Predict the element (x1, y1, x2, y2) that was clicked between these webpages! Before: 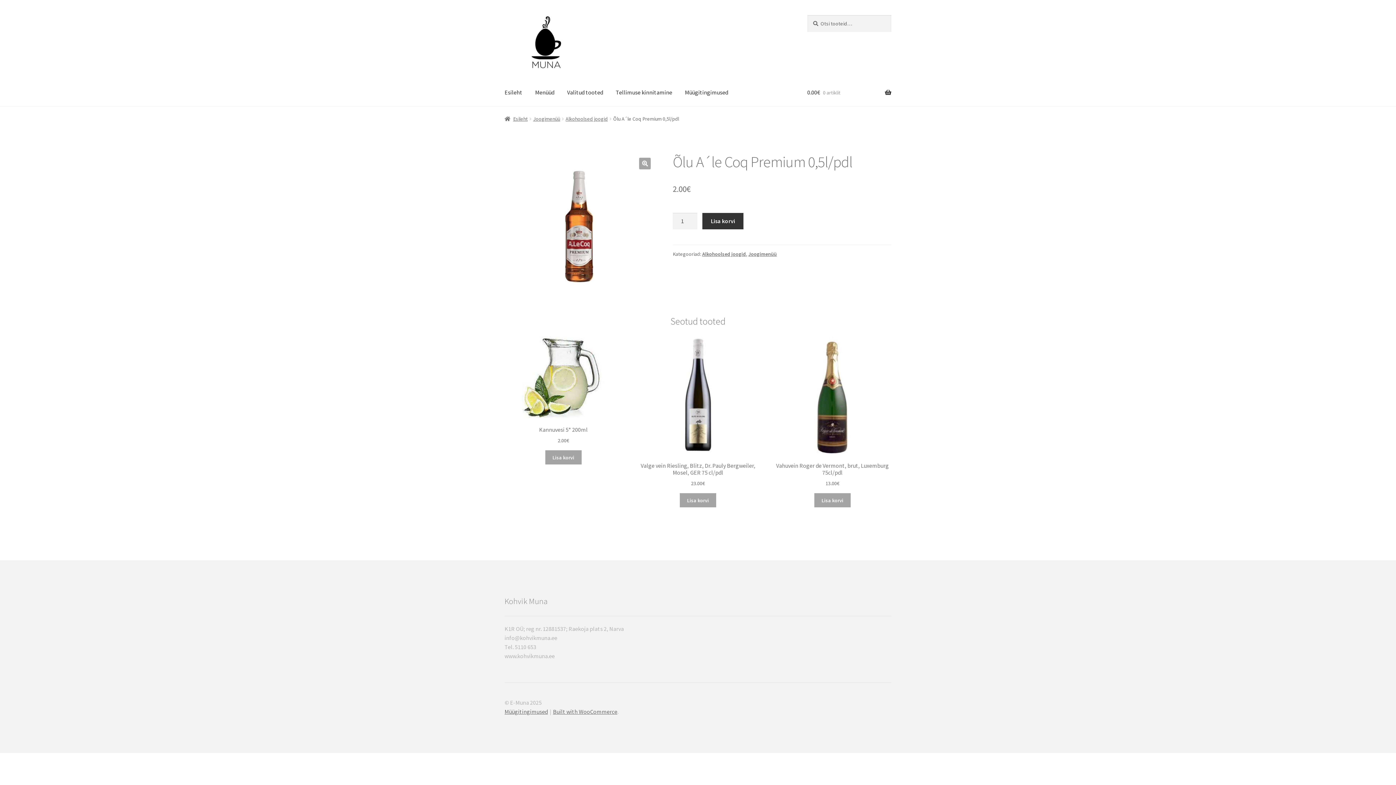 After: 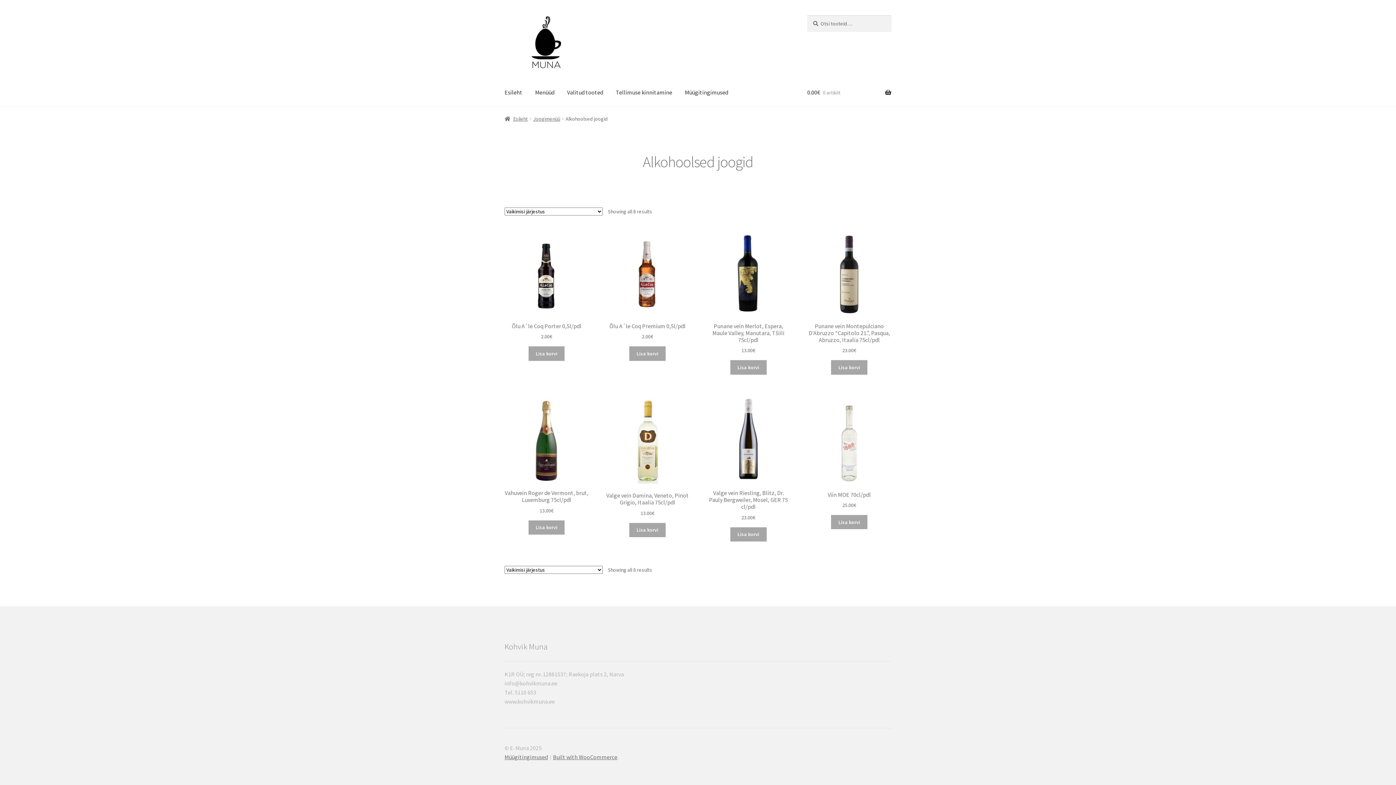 Action: label: Alkohoolsed joogid bbox: (702, 250, 746, 257)